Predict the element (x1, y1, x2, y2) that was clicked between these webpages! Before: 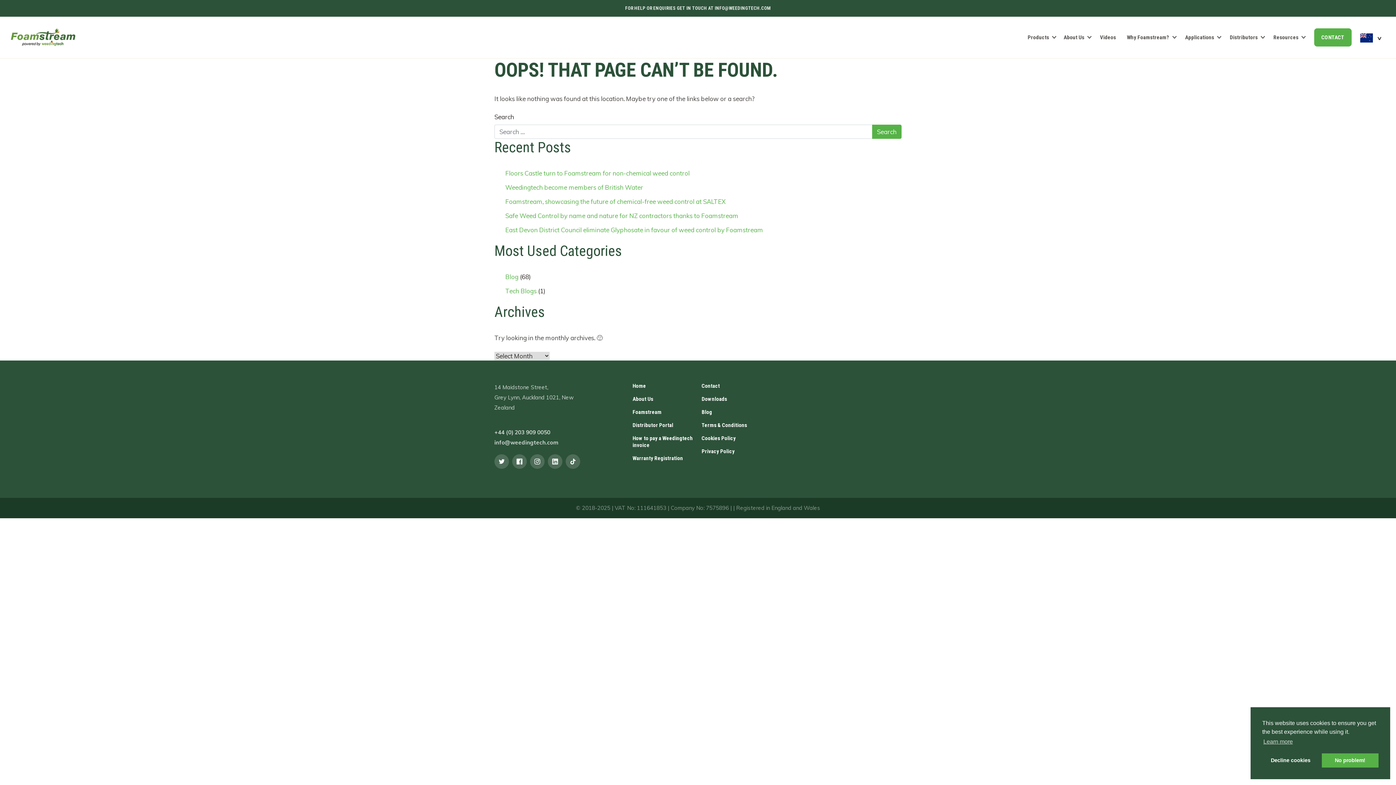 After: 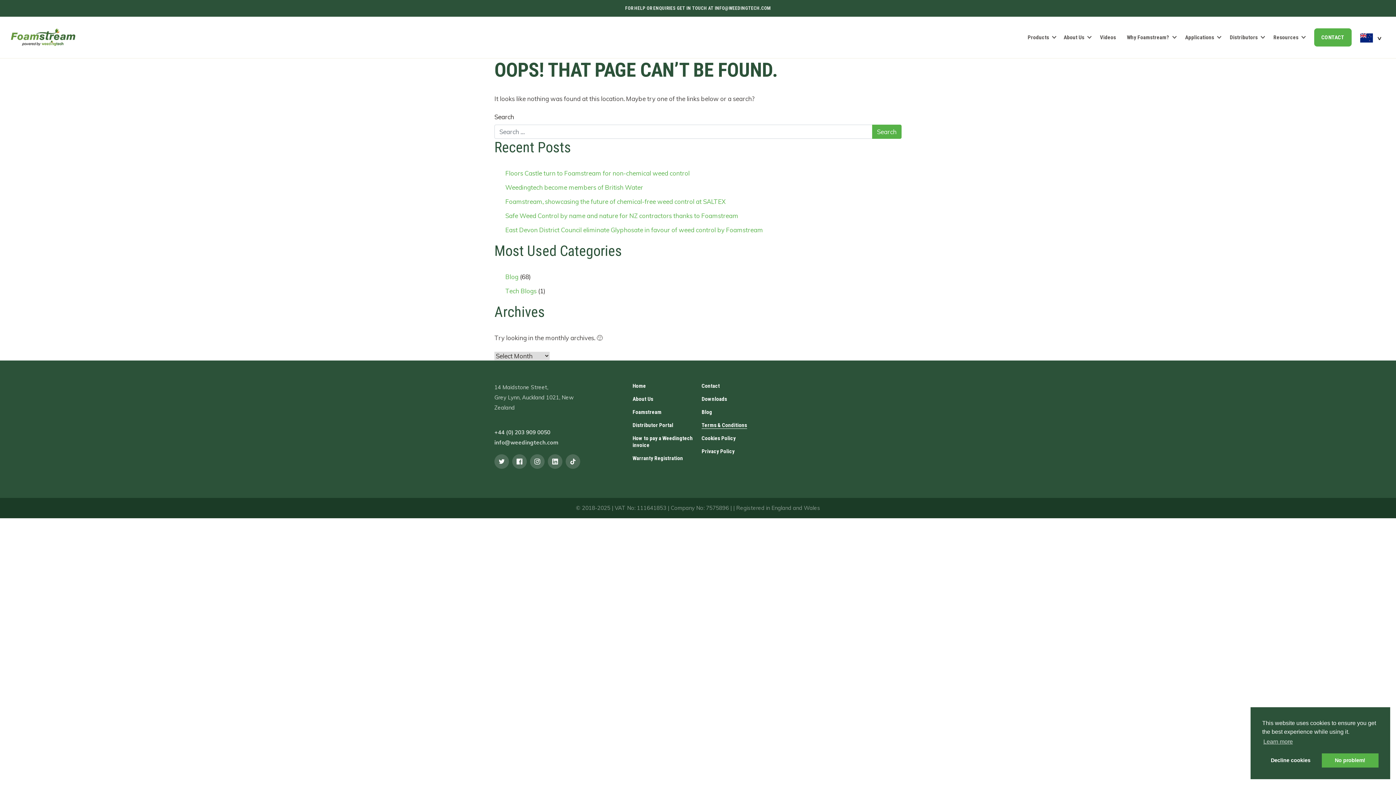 Action: label: Terms & Conditions bbox: (701, 422, 747, 429)